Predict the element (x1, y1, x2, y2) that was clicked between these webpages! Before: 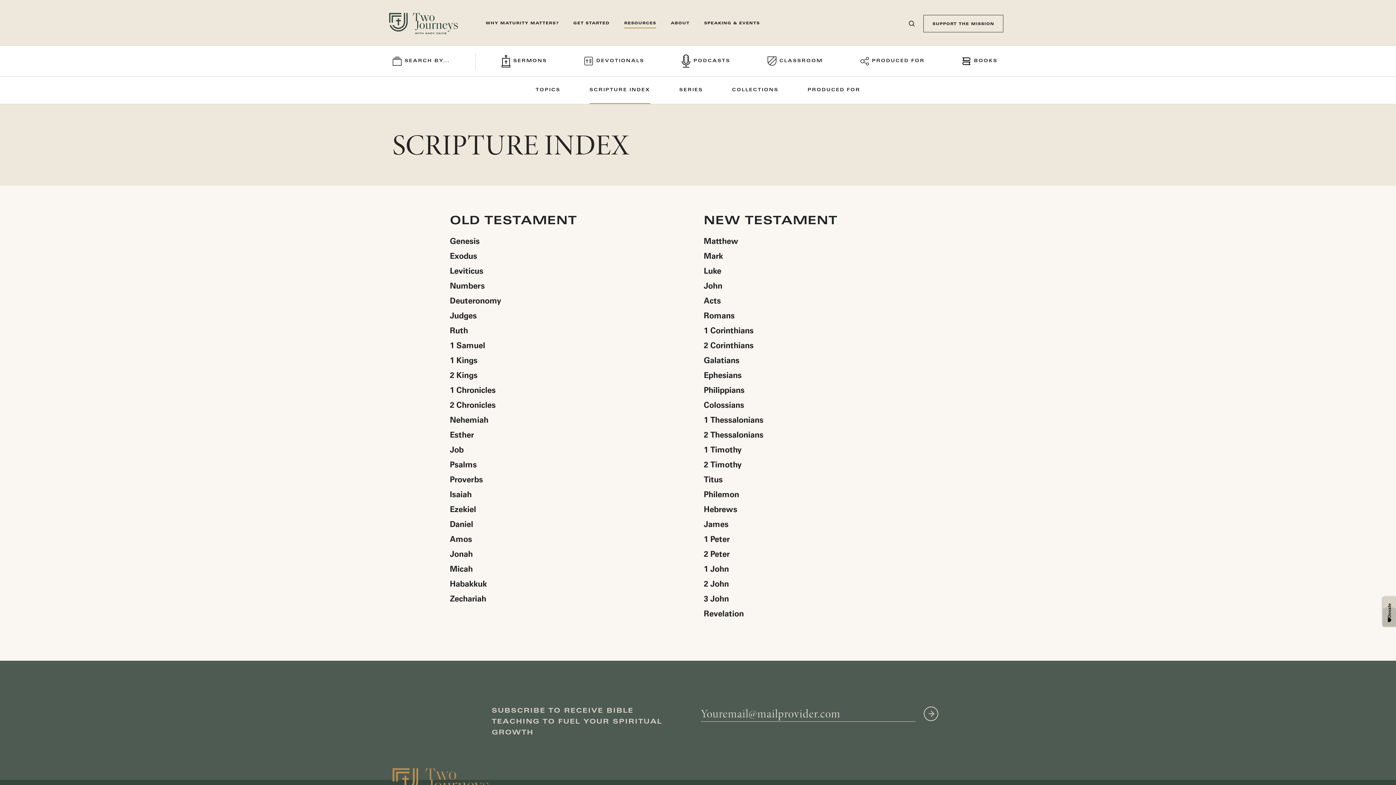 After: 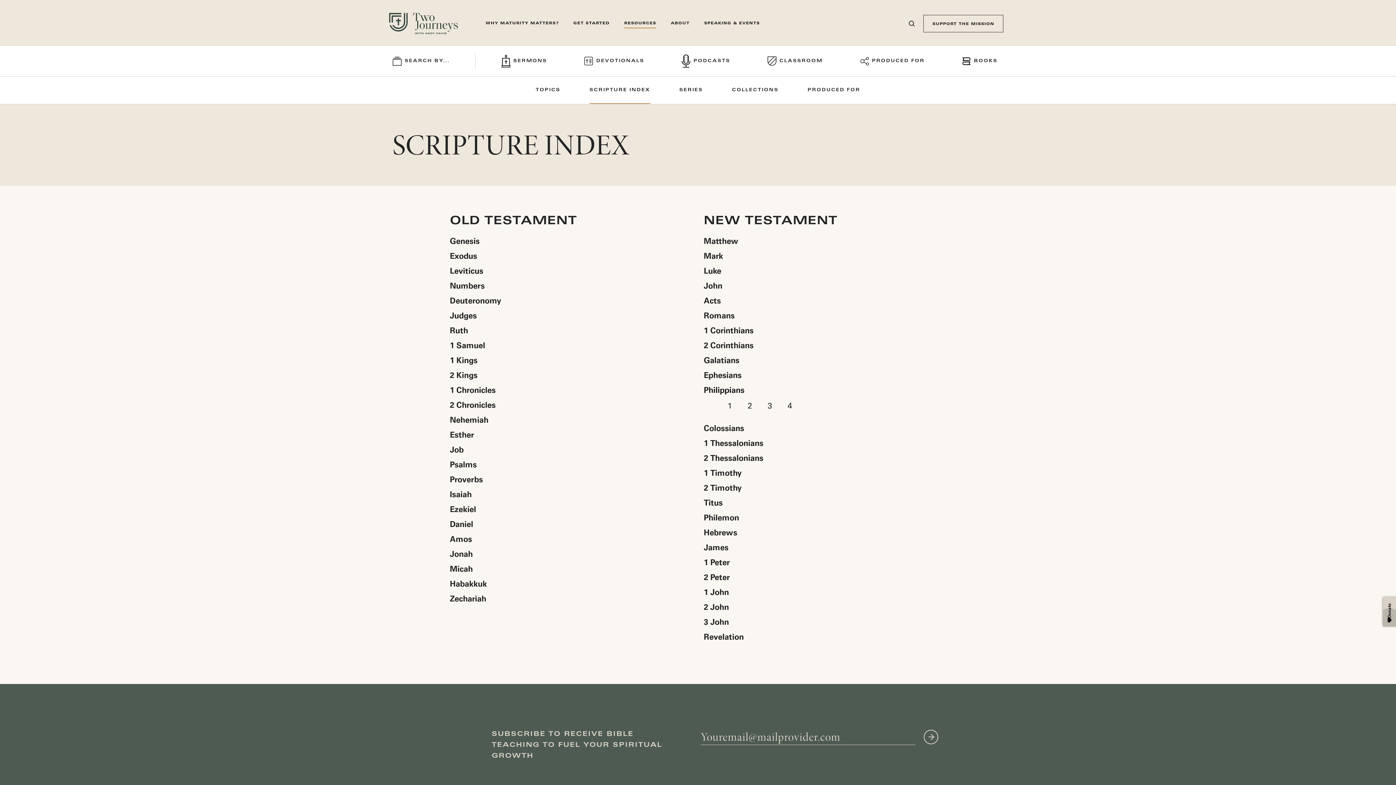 Action: label: Philippians bbox: (704, 355, 946, 364)